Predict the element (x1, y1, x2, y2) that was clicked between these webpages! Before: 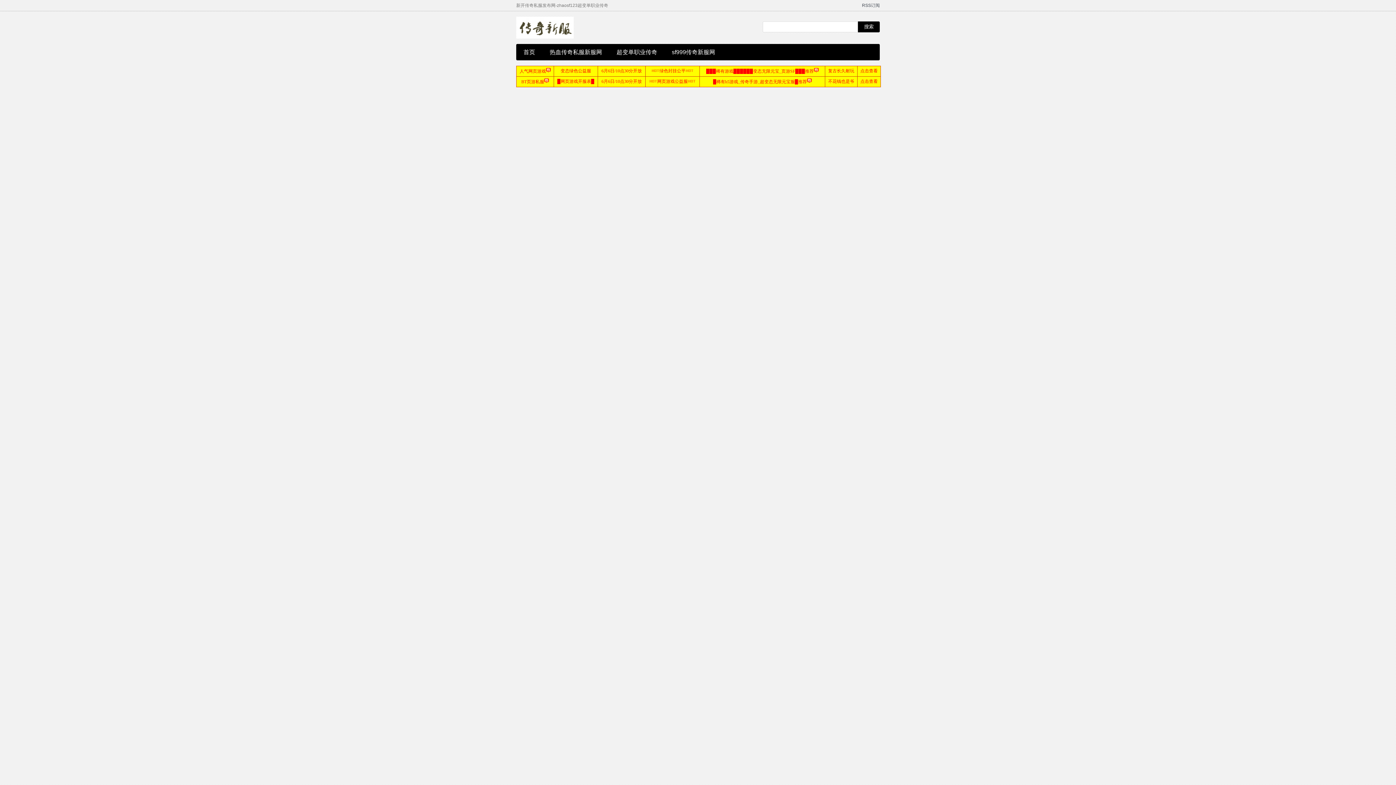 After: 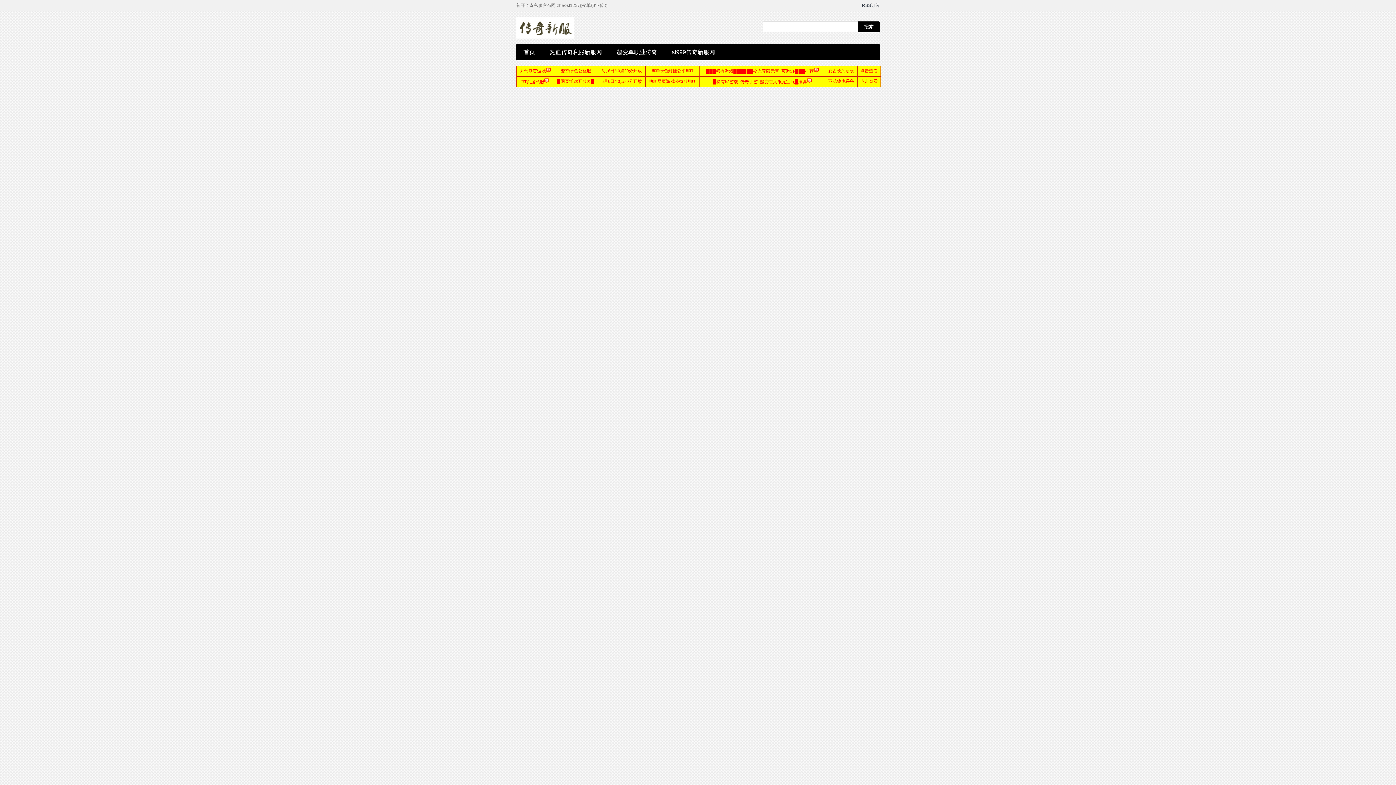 Action: bbox: (664, 44, 722, 60) label: sf999传奇新服网